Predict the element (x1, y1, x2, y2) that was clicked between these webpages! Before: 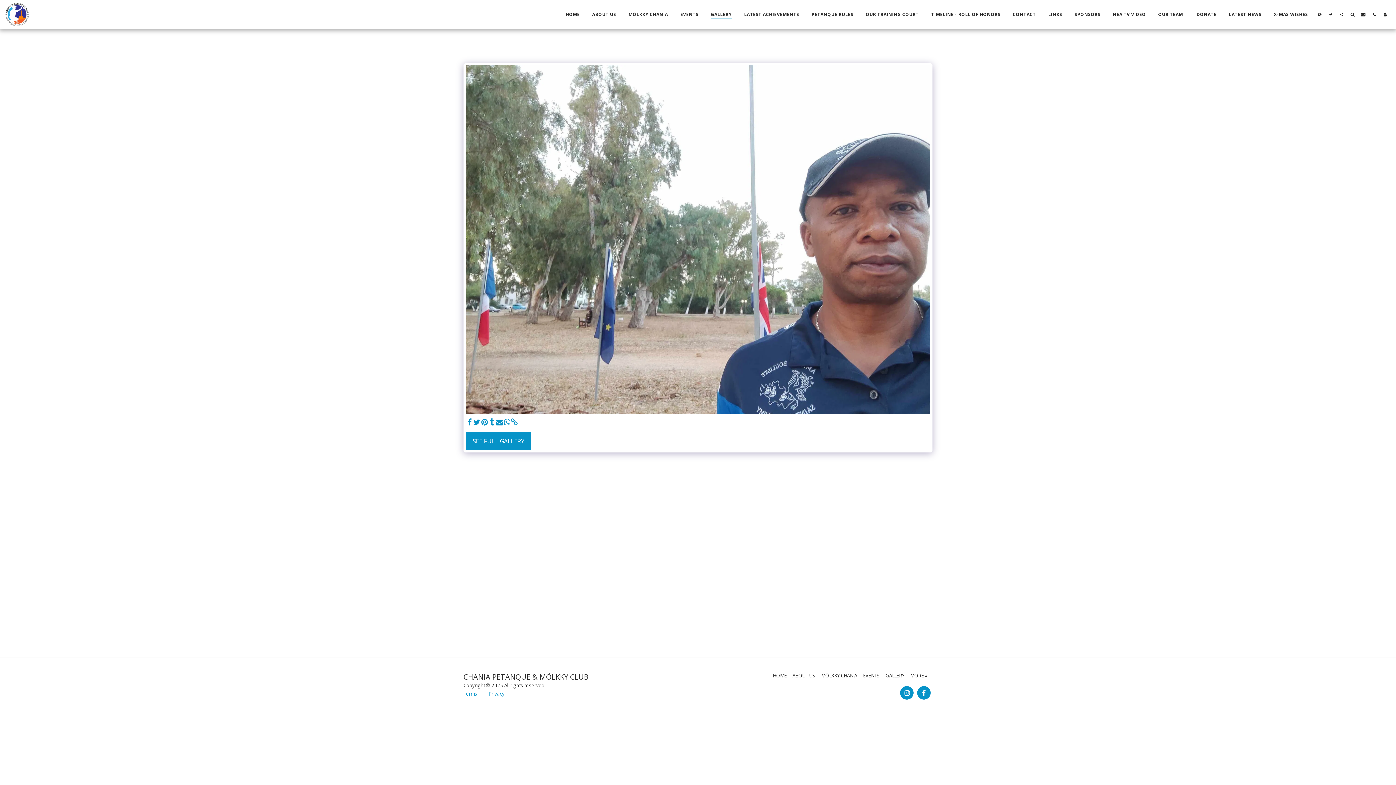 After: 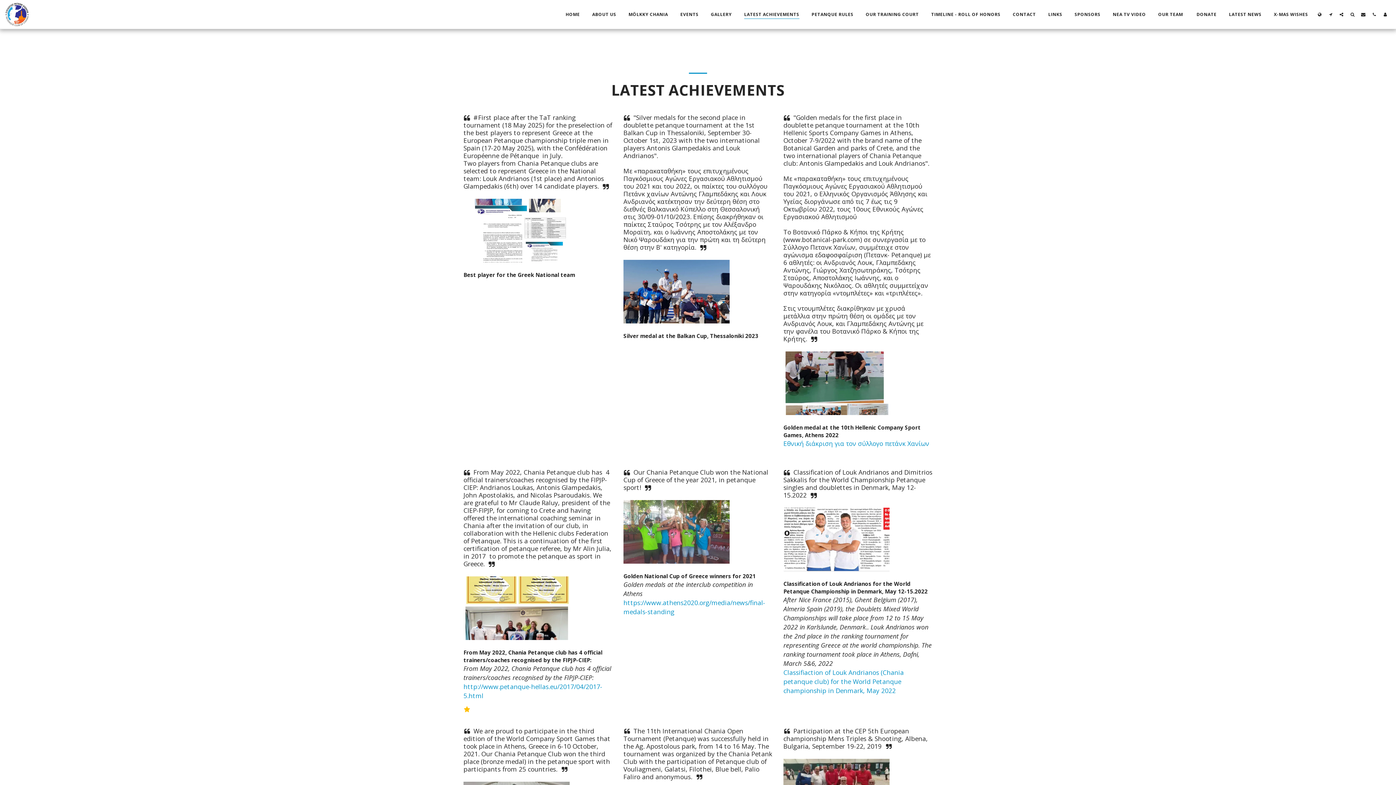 Action: label: LATEST ACHIEVEMENTS bbox: (738, 9, 805, 19)